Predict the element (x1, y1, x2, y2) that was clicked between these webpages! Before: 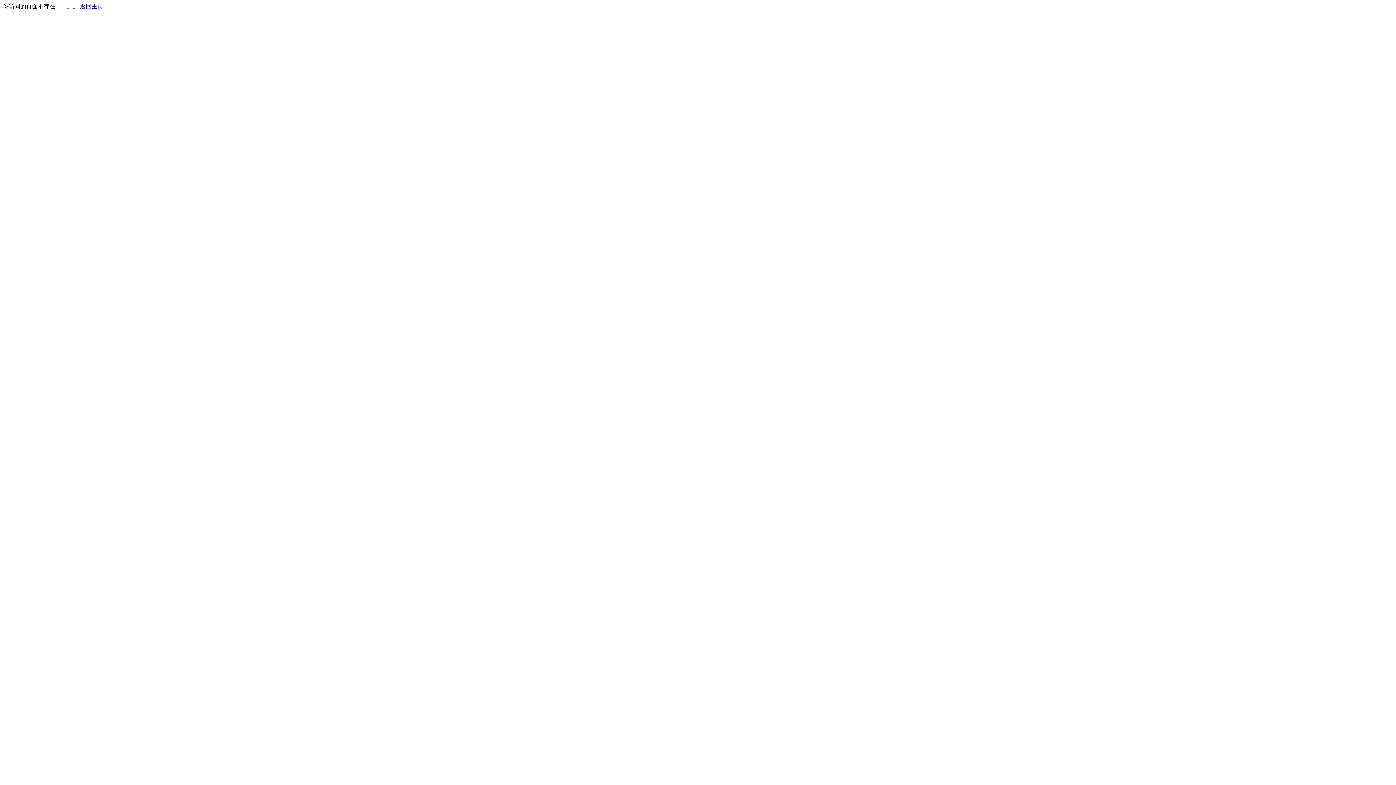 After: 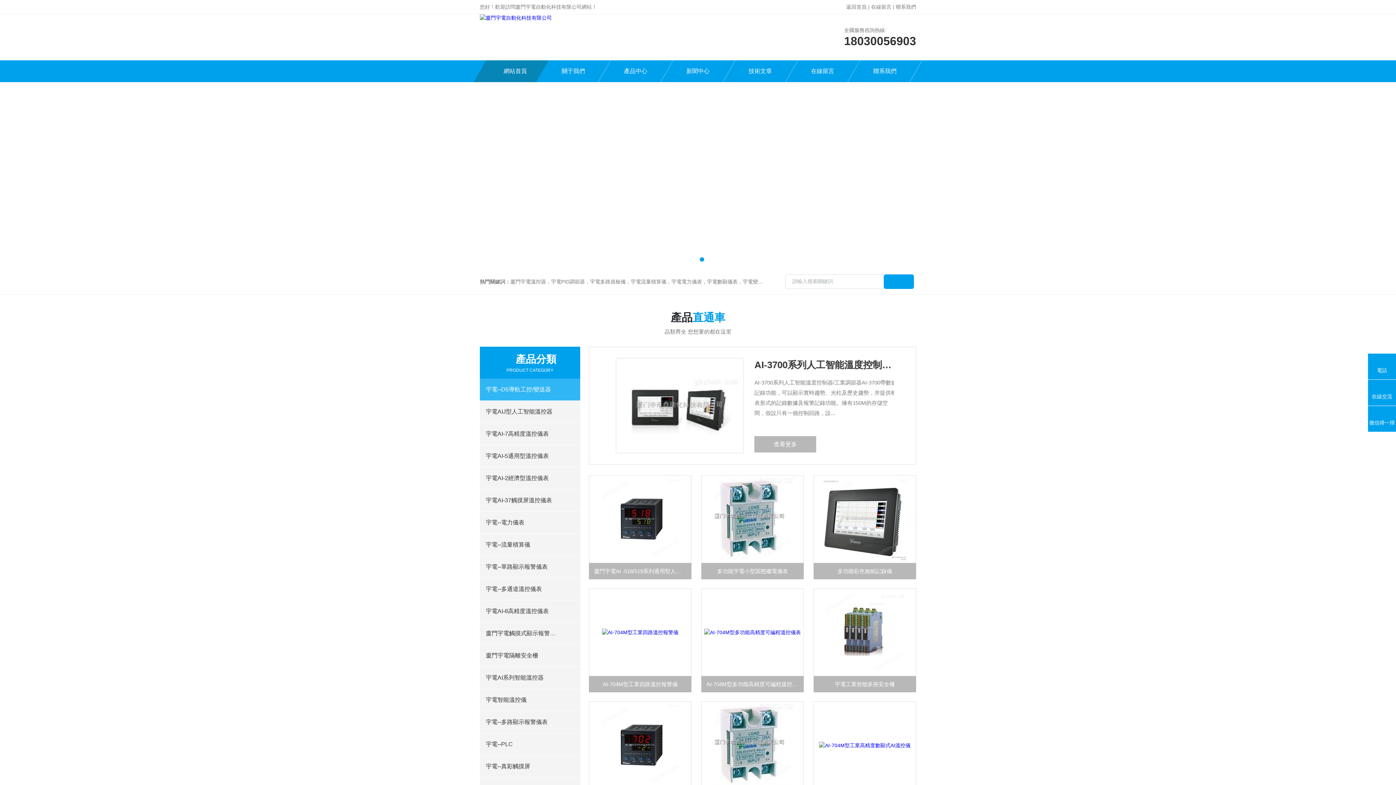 Action: label: 返回主页 bbox: (80, 3, 103, 9)